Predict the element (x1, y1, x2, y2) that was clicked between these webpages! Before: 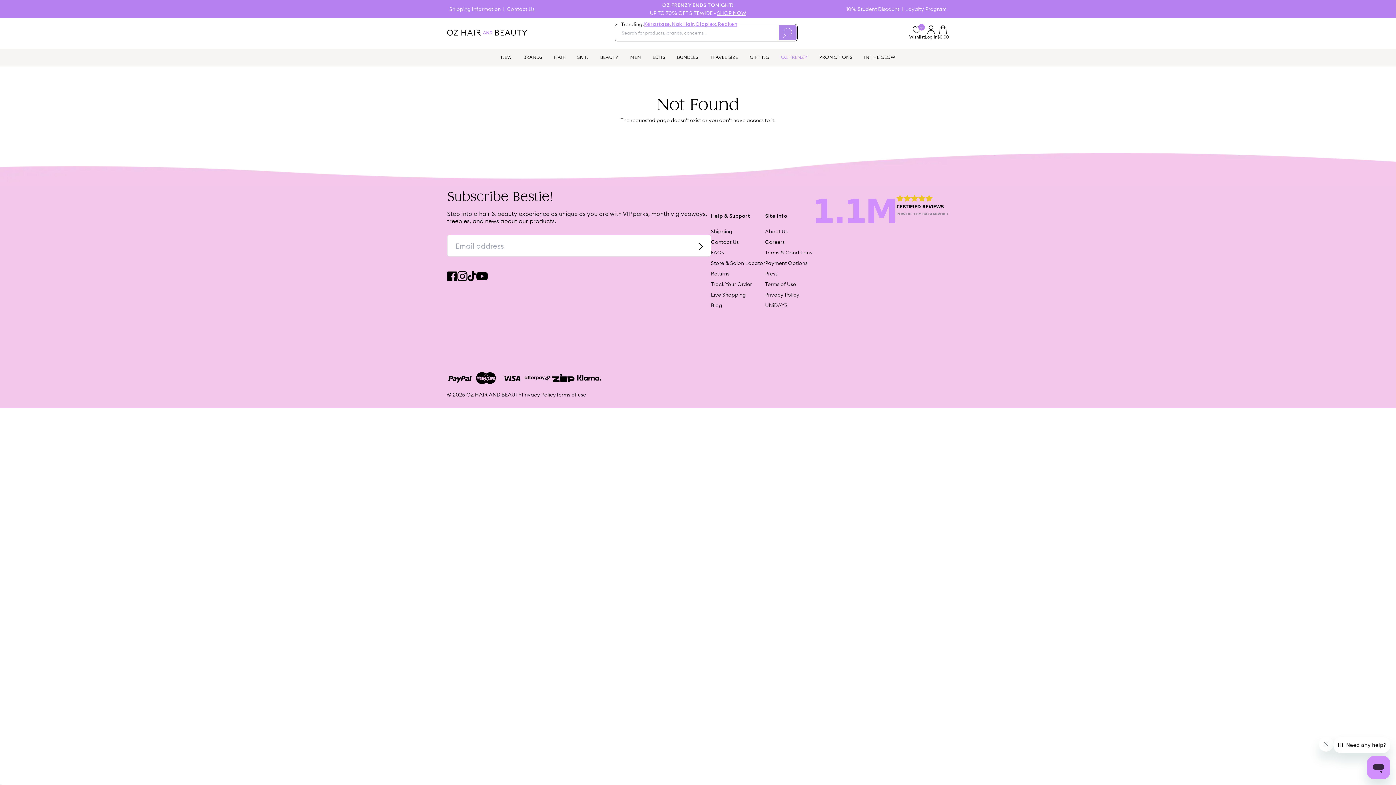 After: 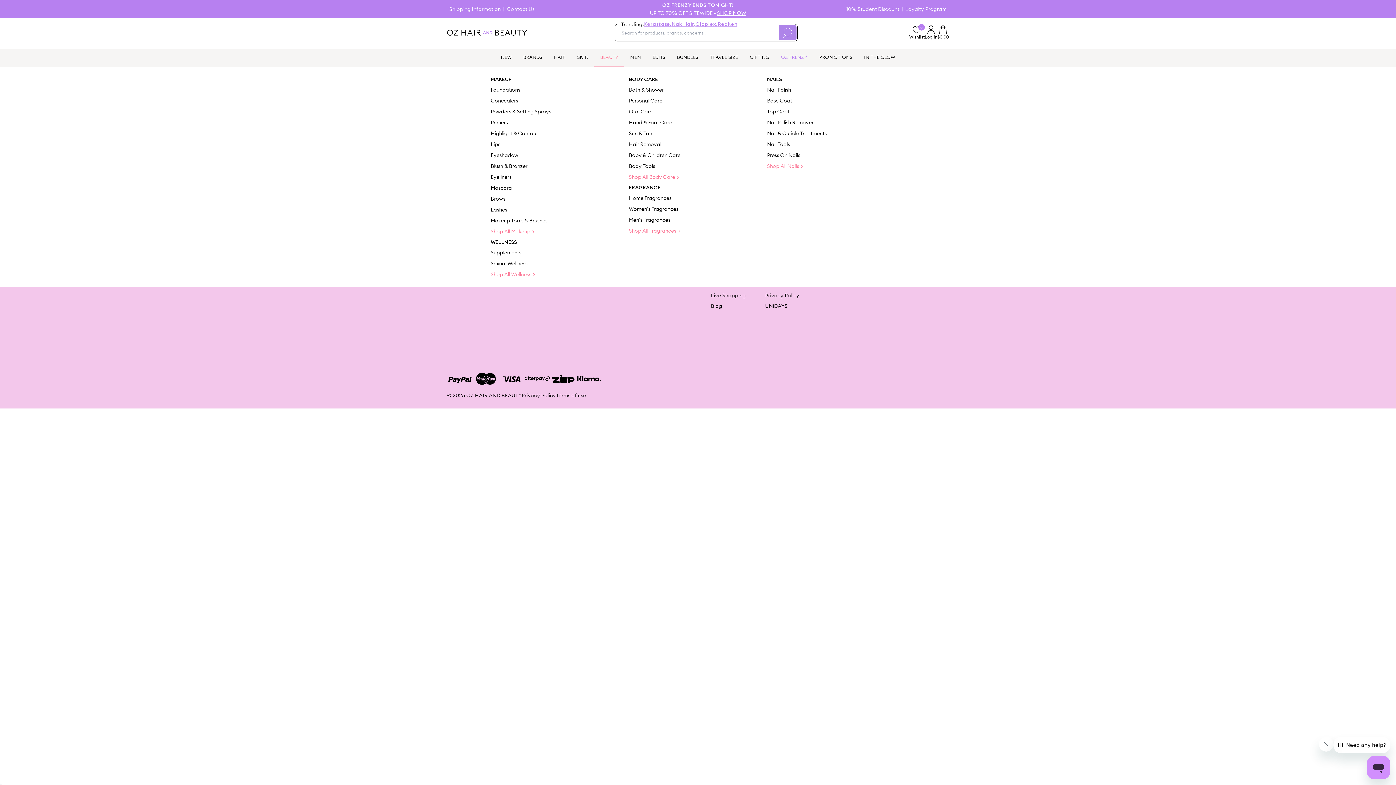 Action: bbox: (594, 48, 624, 66) label: BEAUTY